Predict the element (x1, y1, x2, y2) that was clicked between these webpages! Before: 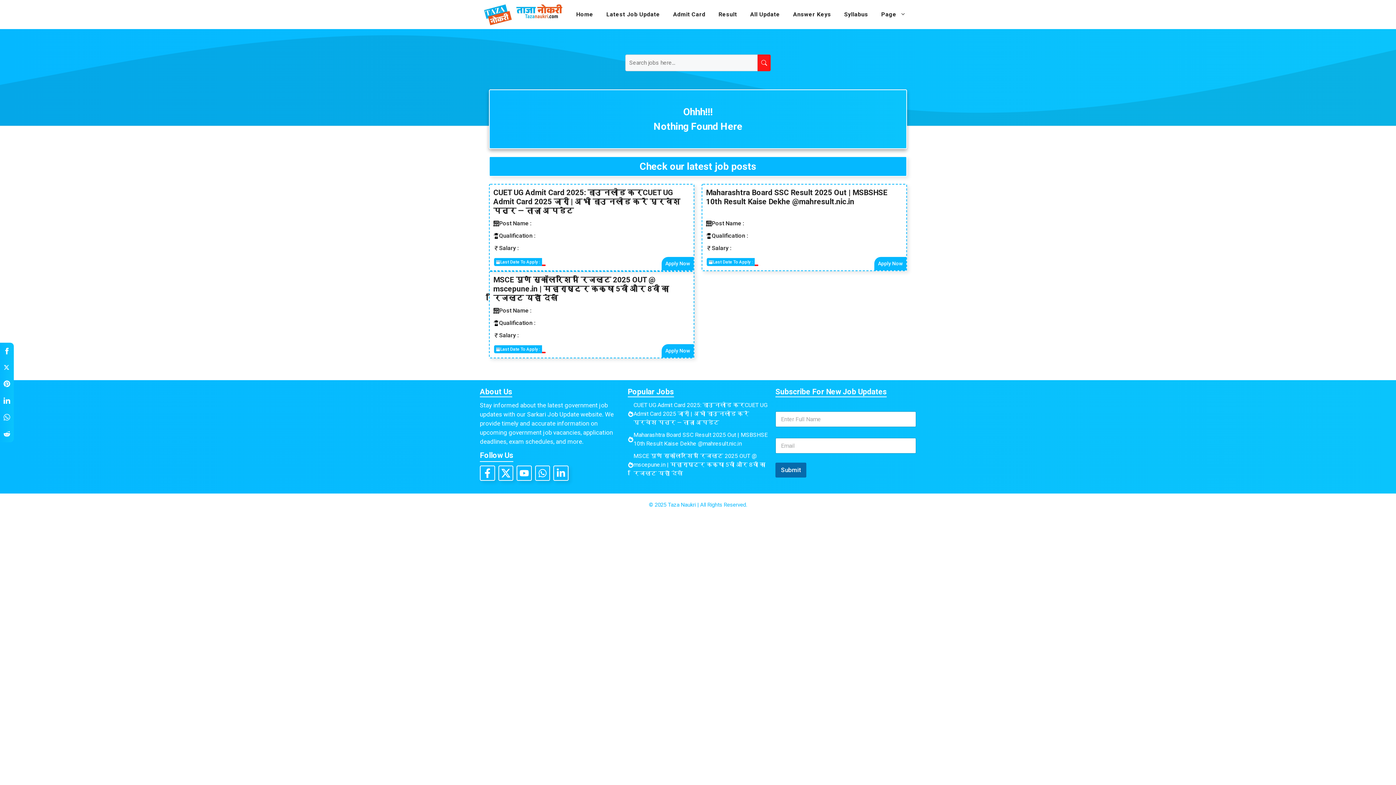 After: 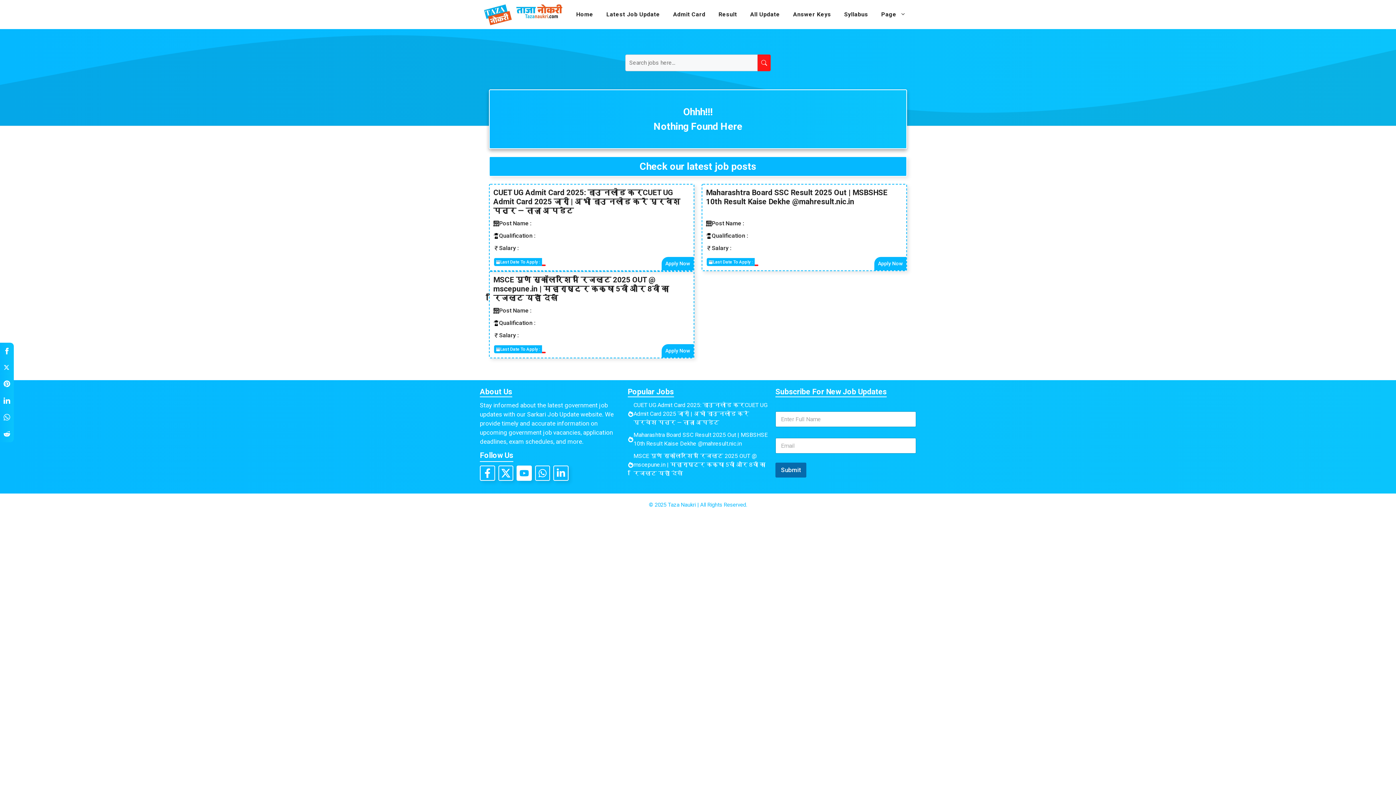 Action: bbox: (516, 465, 531, 480)